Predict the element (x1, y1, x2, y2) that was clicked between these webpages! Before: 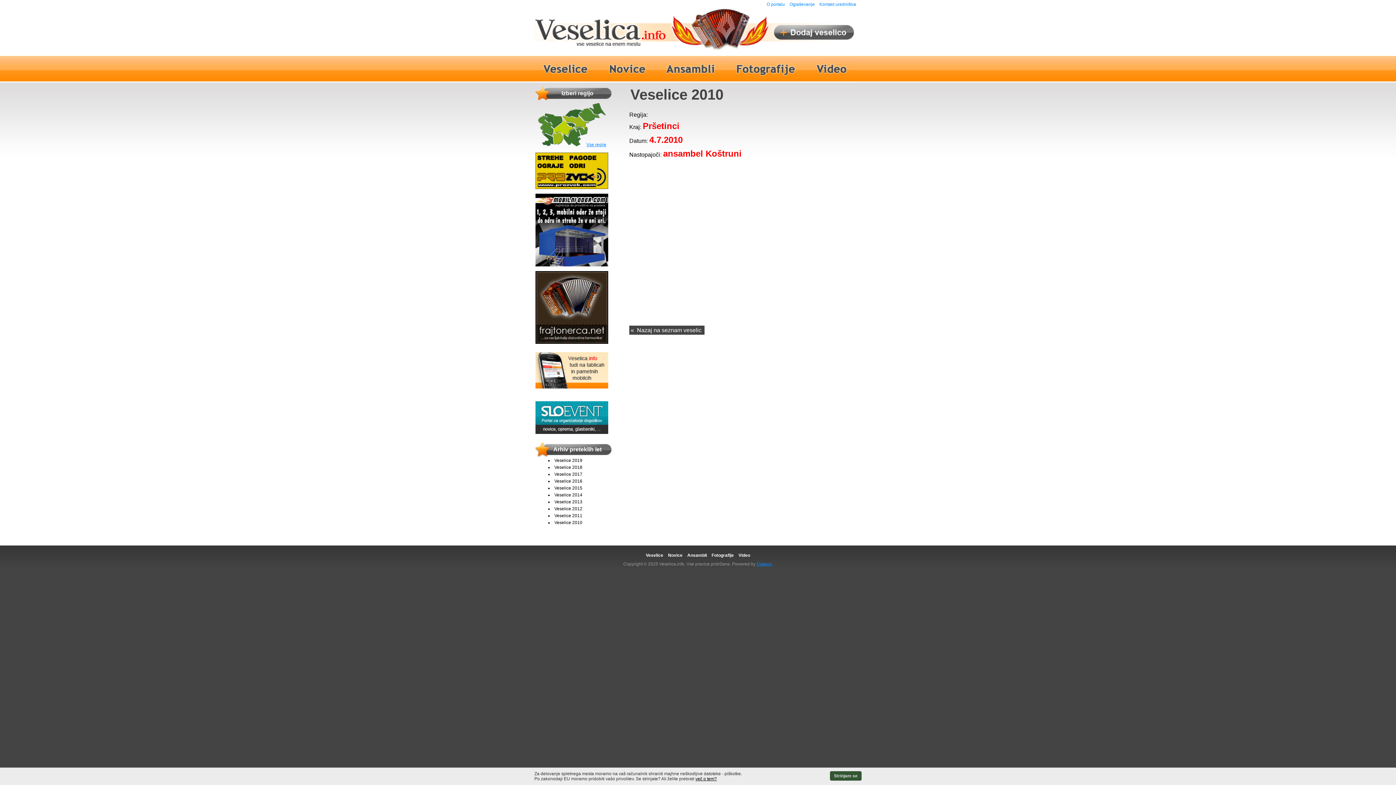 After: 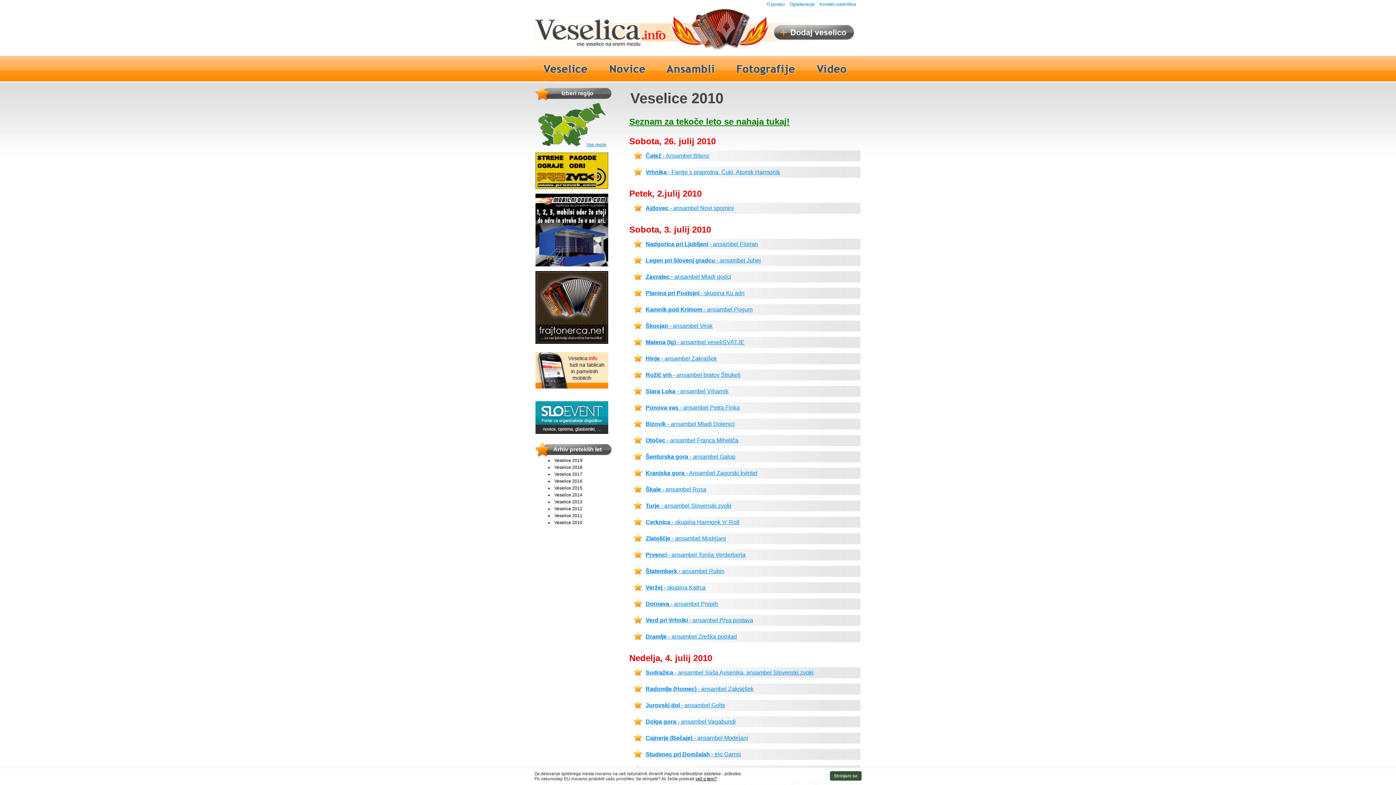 Action: label: Nazaj na seznam veselic bbox: (635, 325, 703, 334)